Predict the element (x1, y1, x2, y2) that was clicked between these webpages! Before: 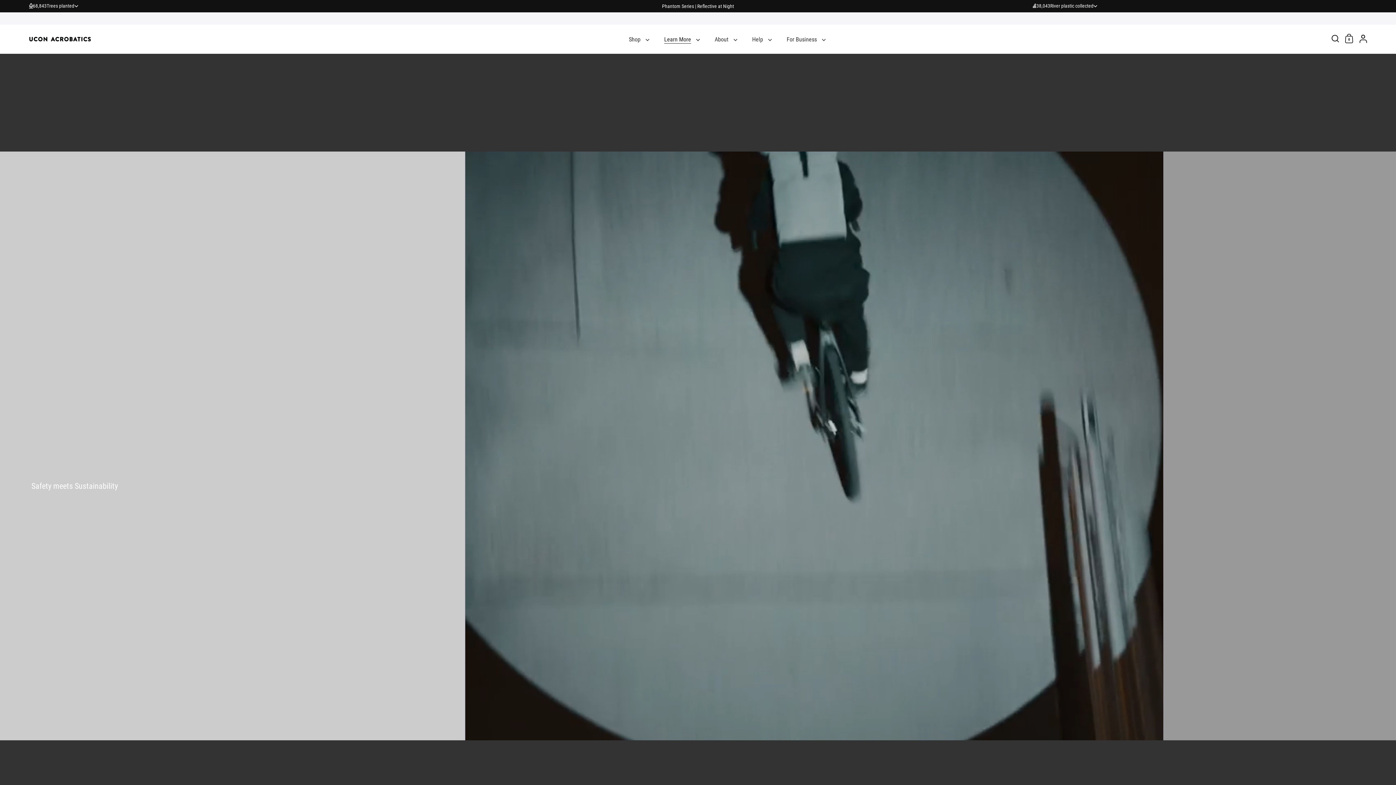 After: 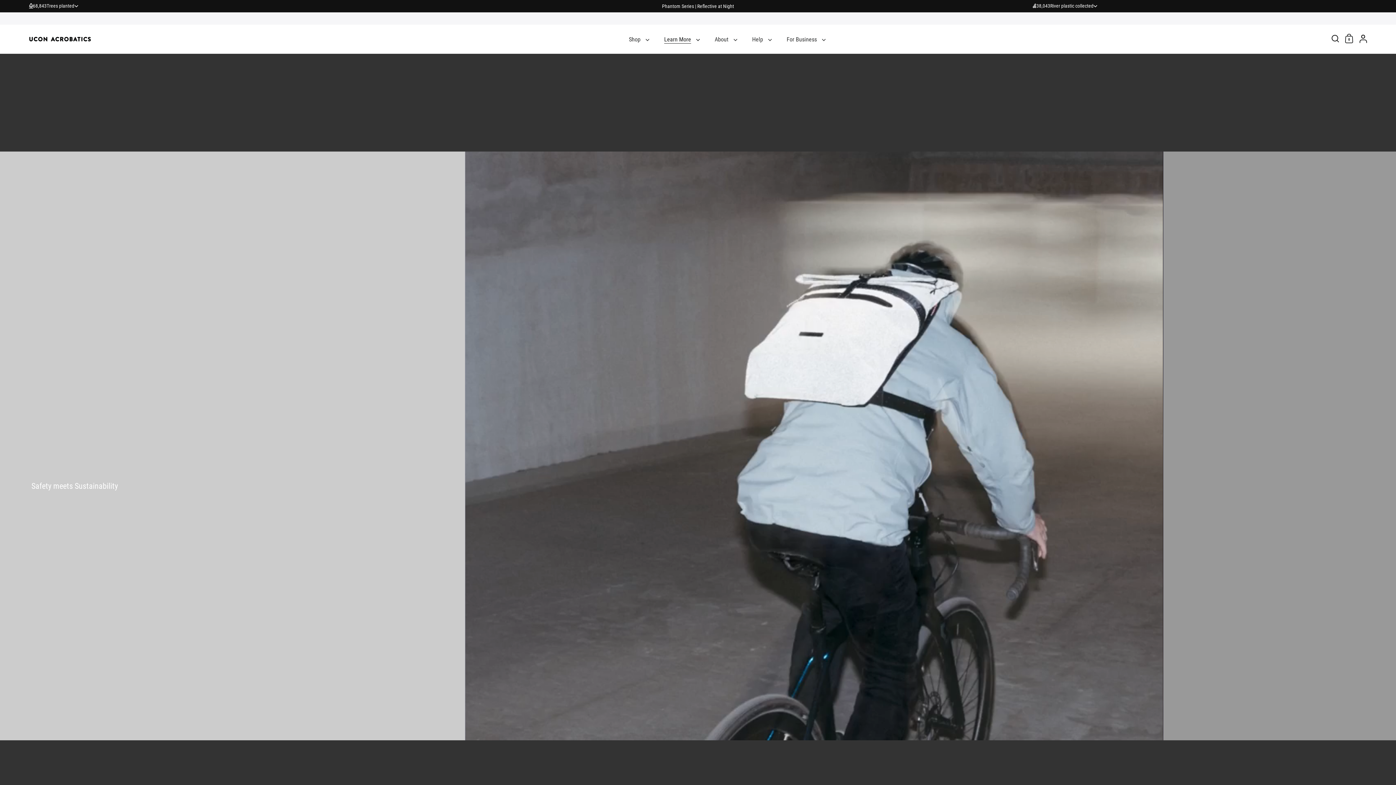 Action: label: 0 bbox: (1345, 33, 1353, 43)